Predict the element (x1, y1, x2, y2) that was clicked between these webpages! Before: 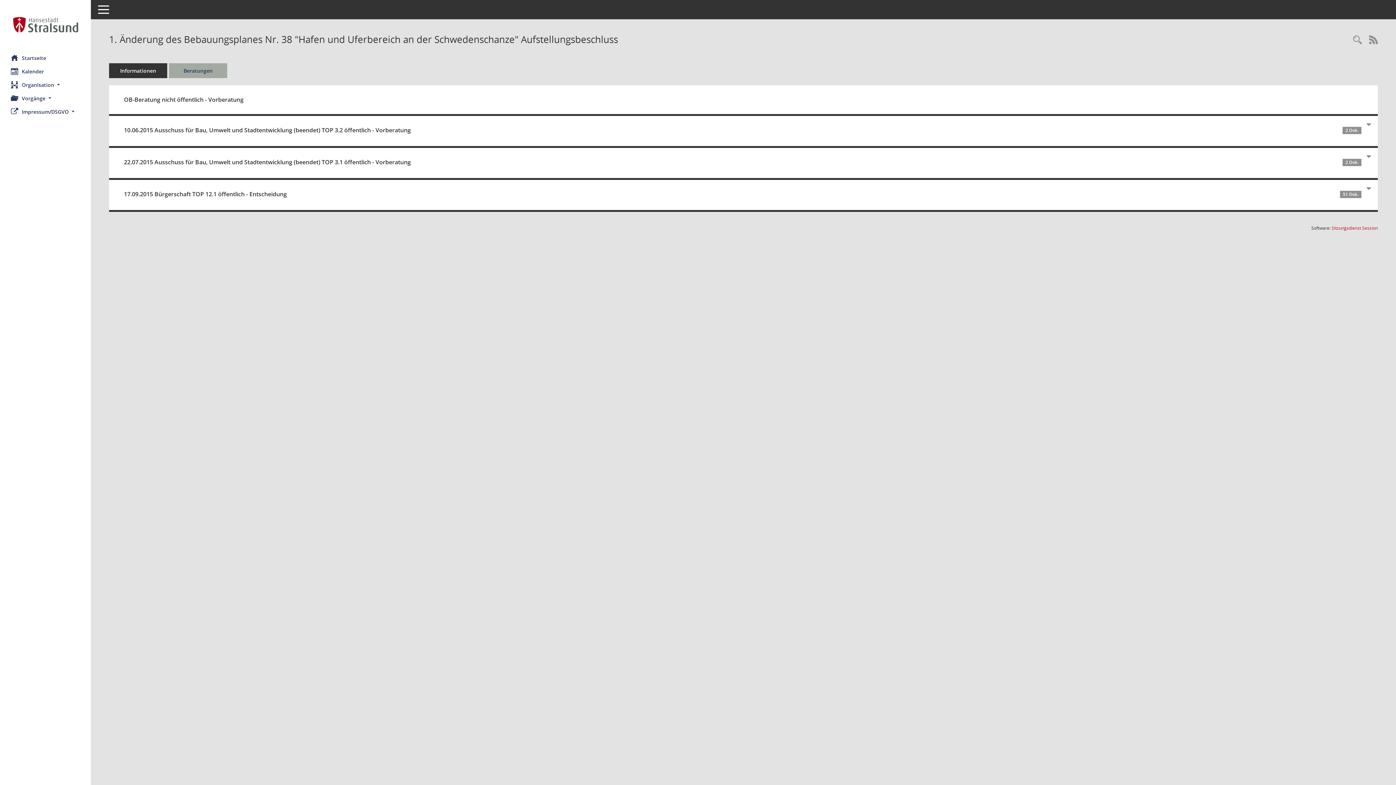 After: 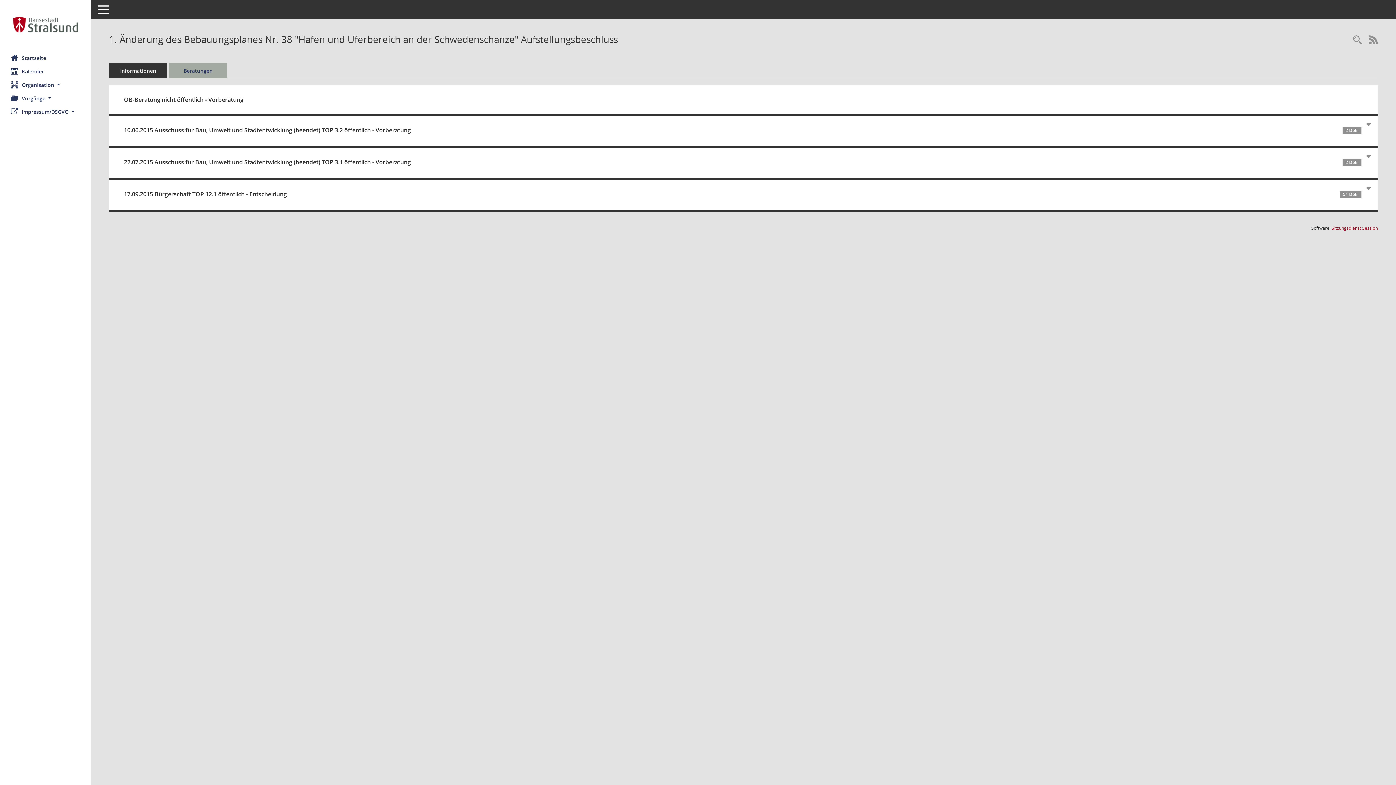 Action: bbox: (1332, 225, 1378, 231) label: Sitzungsdienst Session
(Wird in neuem Fenster geöffnet)